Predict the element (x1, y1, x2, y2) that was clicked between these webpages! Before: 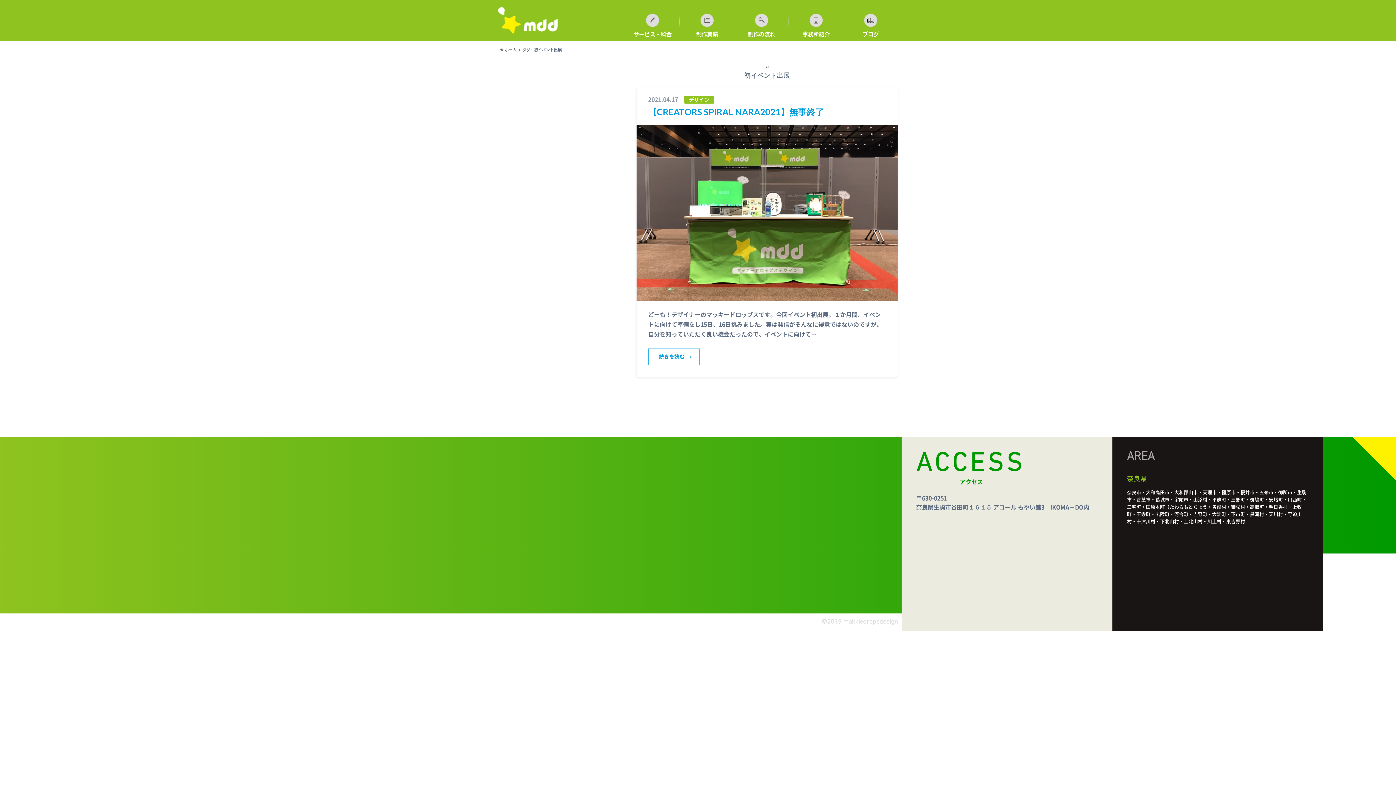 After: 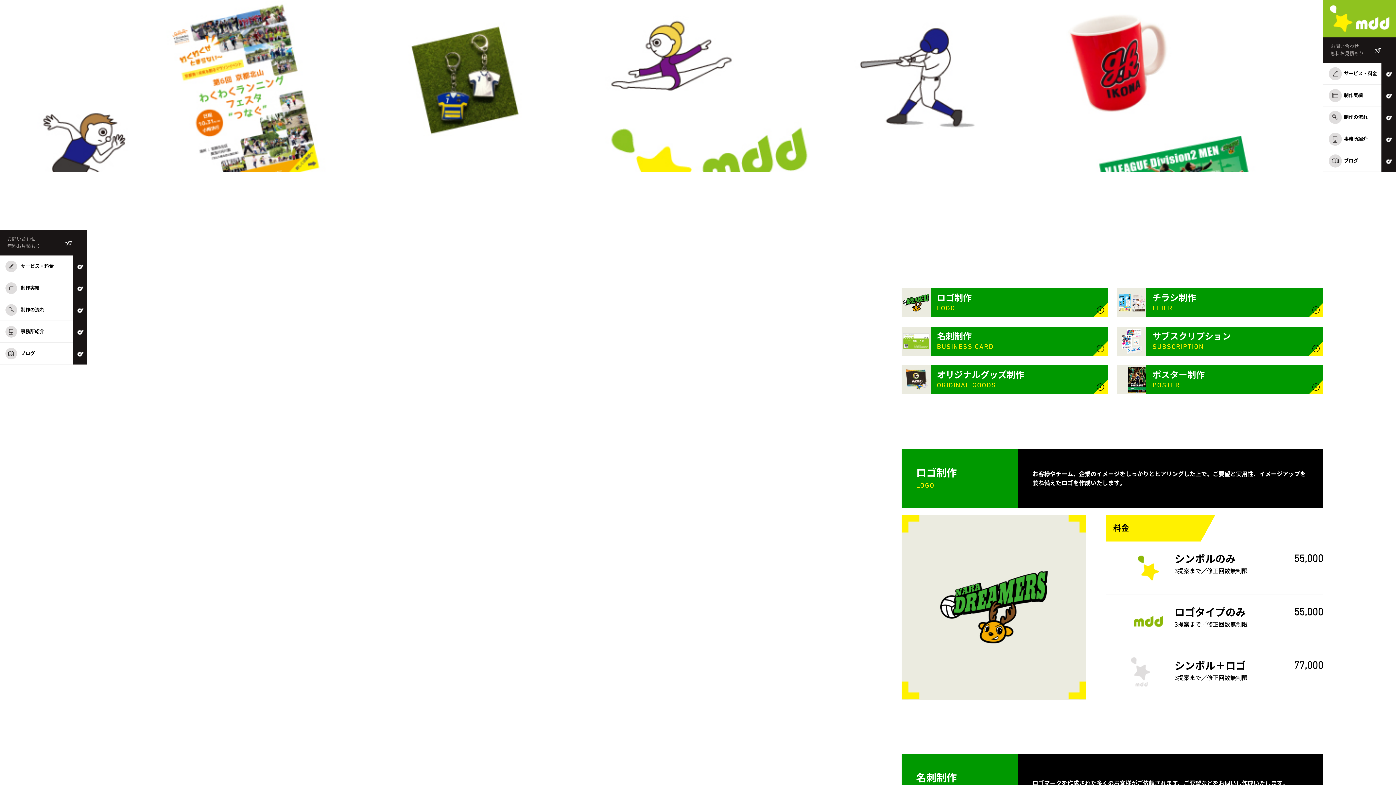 Action: label: サービス・料金 bbox: (625, 3, 680, 40)